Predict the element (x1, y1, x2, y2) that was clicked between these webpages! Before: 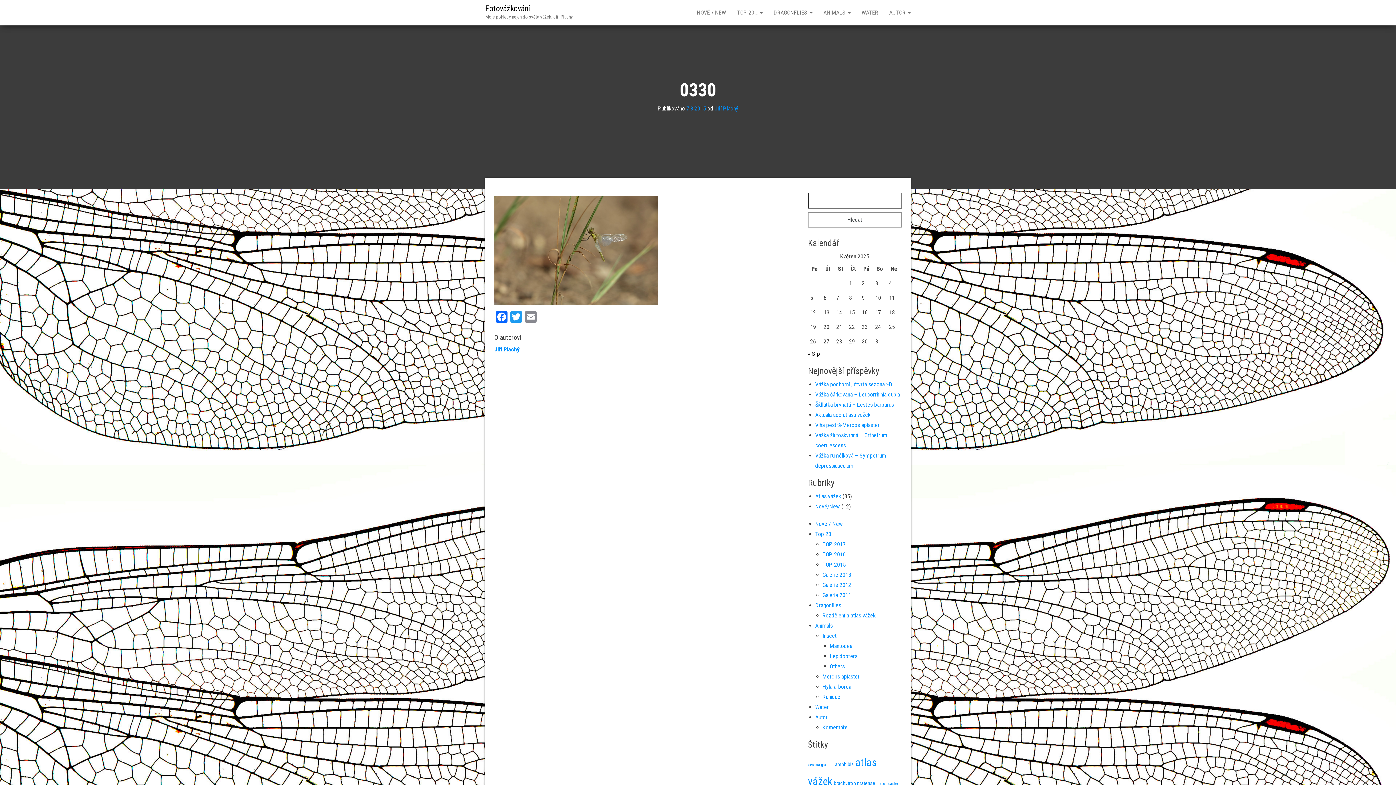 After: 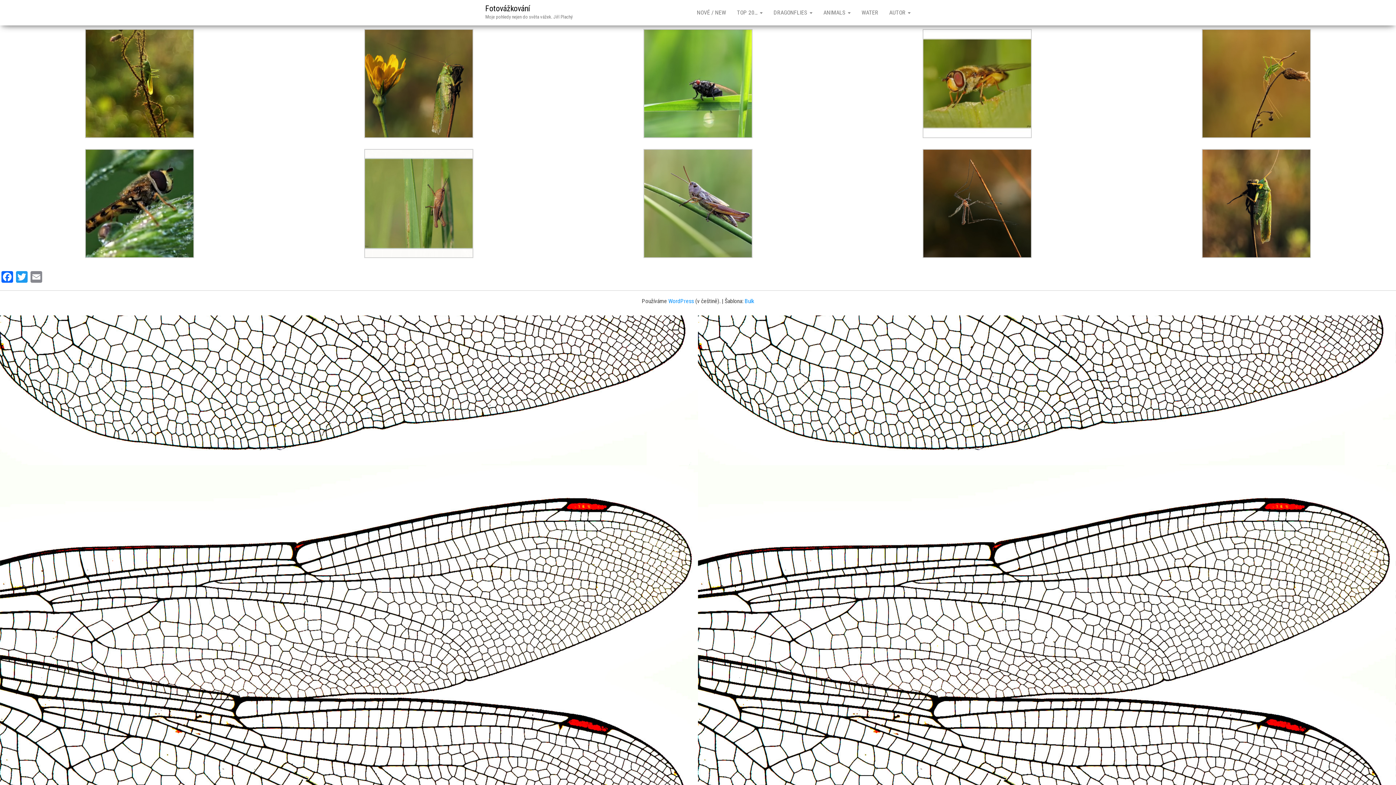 Action: bbox: (830, 663, 844, 670) label: Others